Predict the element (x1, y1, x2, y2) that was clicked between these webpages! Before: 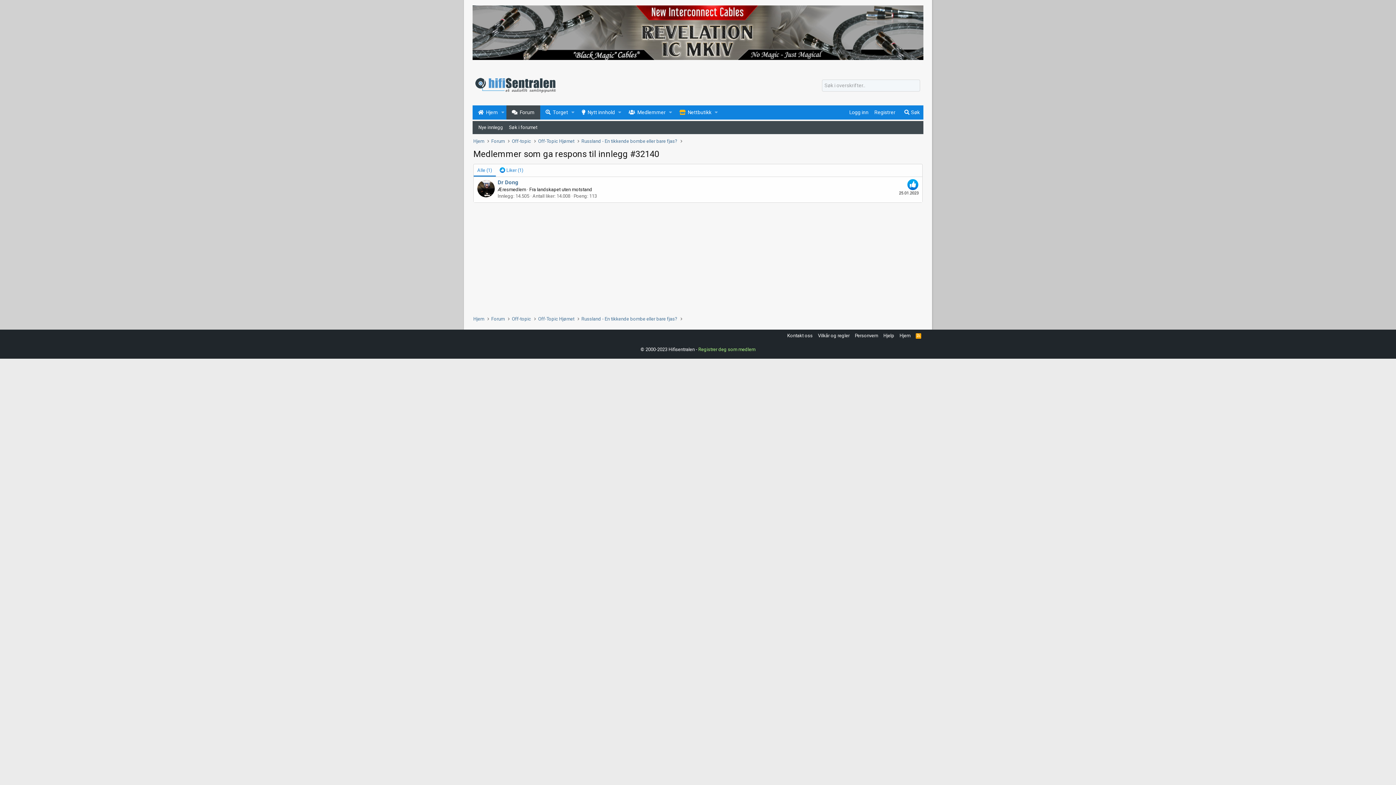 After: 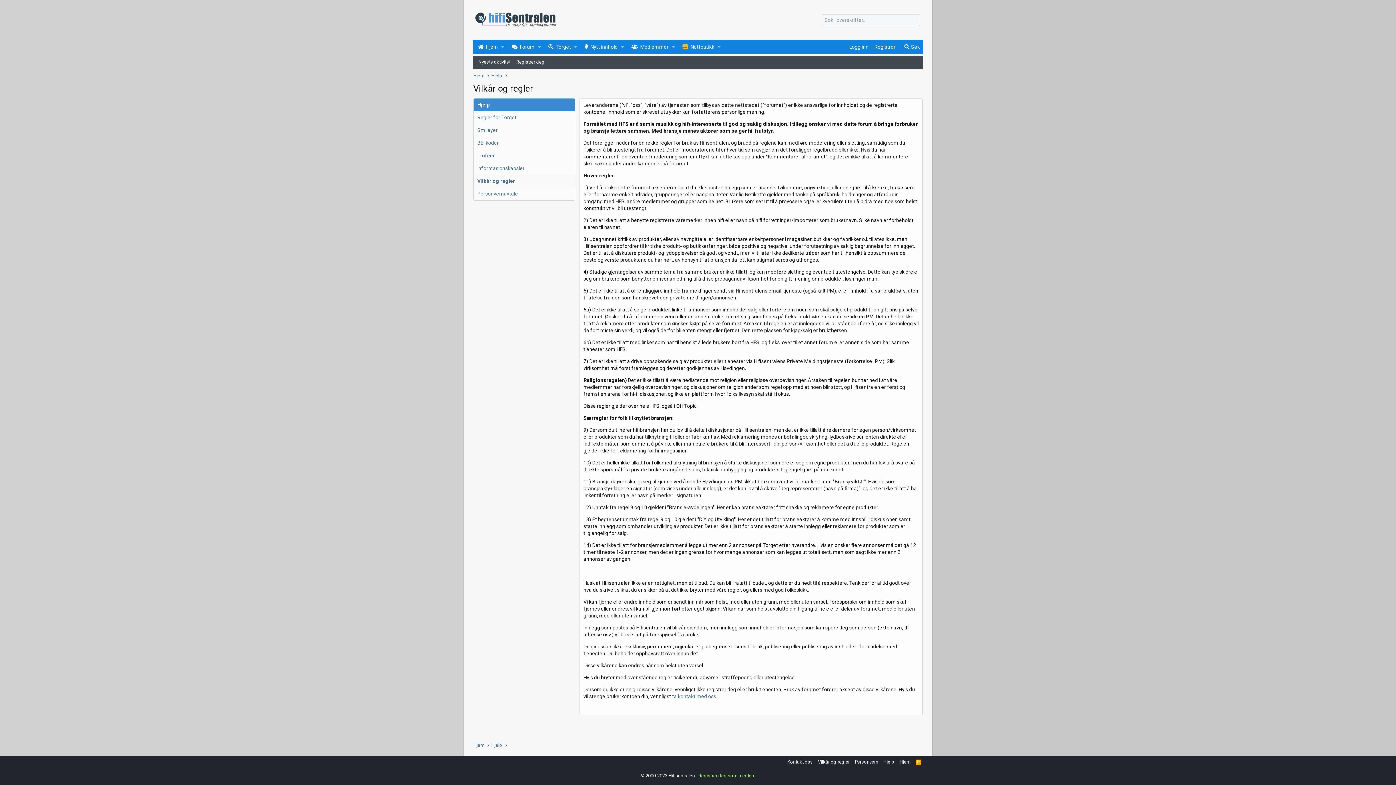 Action: bbox: (816, 332, 851, 339) label: Vilkår og regler